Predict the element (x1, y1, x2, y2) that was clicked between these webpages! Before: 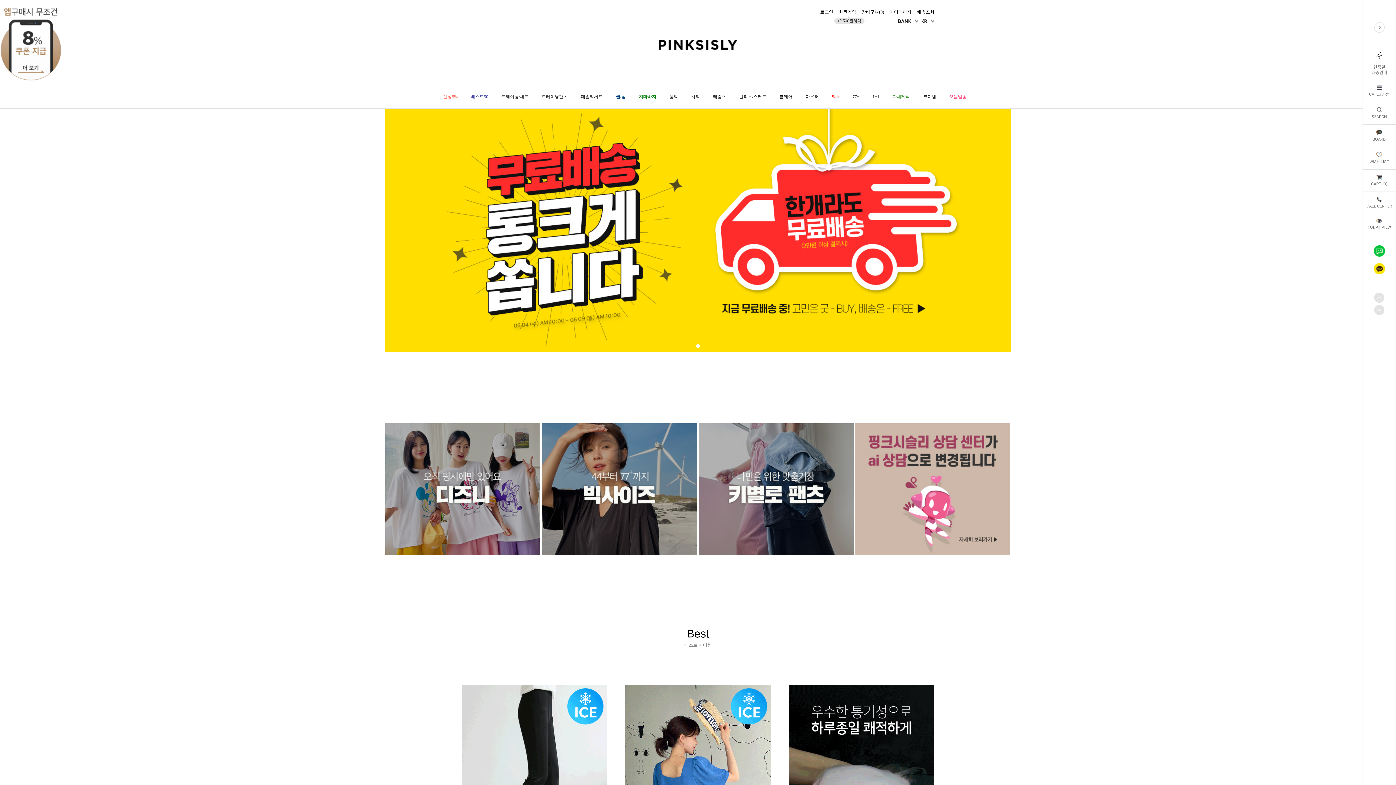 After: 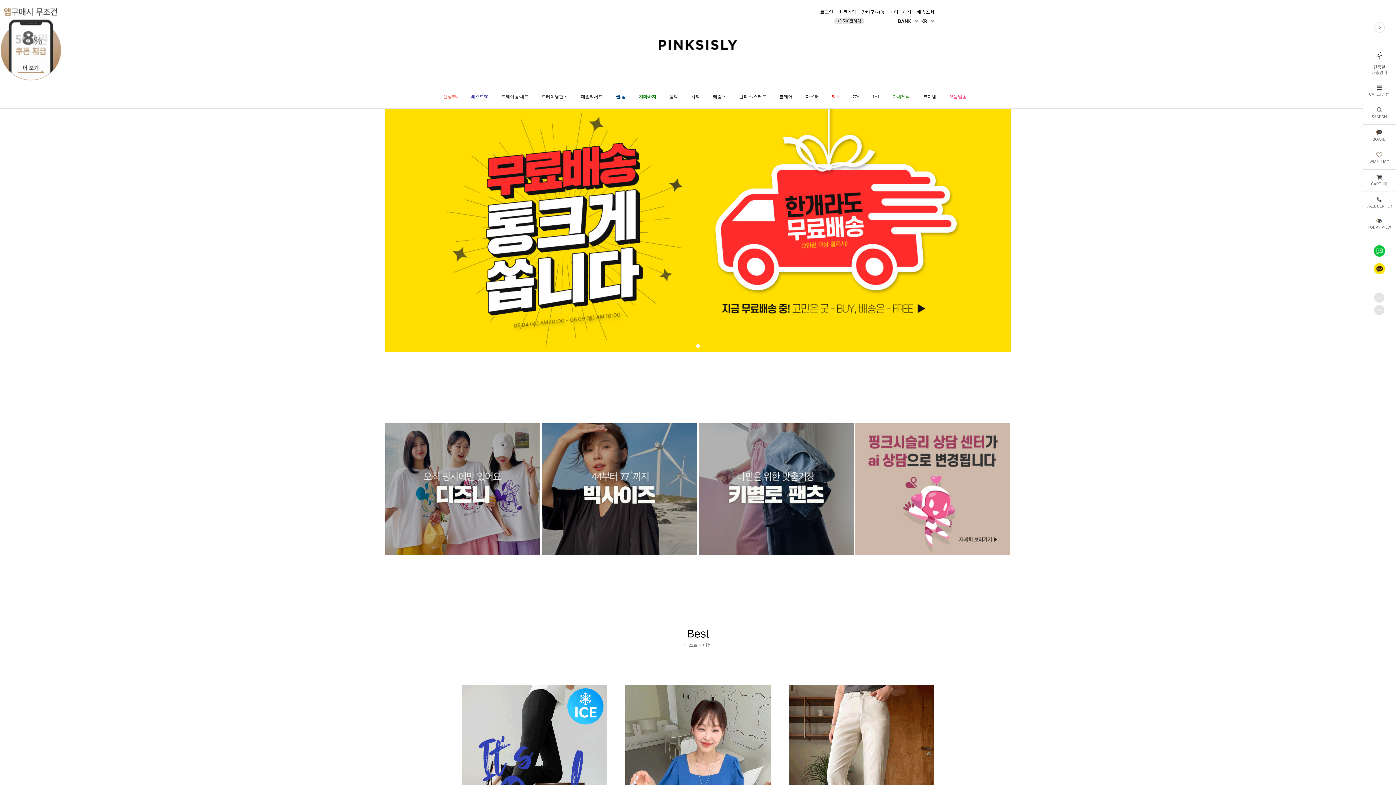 Action: bbox: (385, 108, 1010, 352)